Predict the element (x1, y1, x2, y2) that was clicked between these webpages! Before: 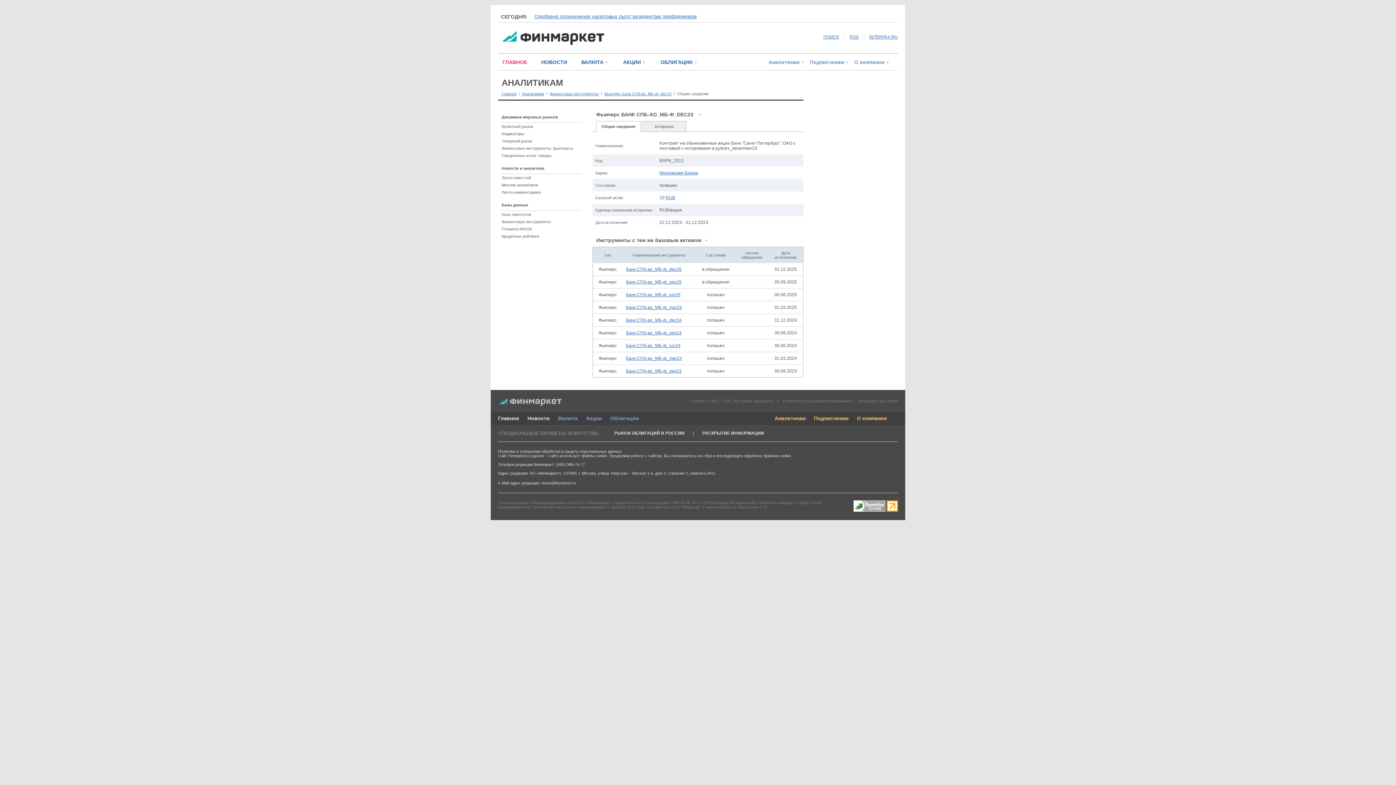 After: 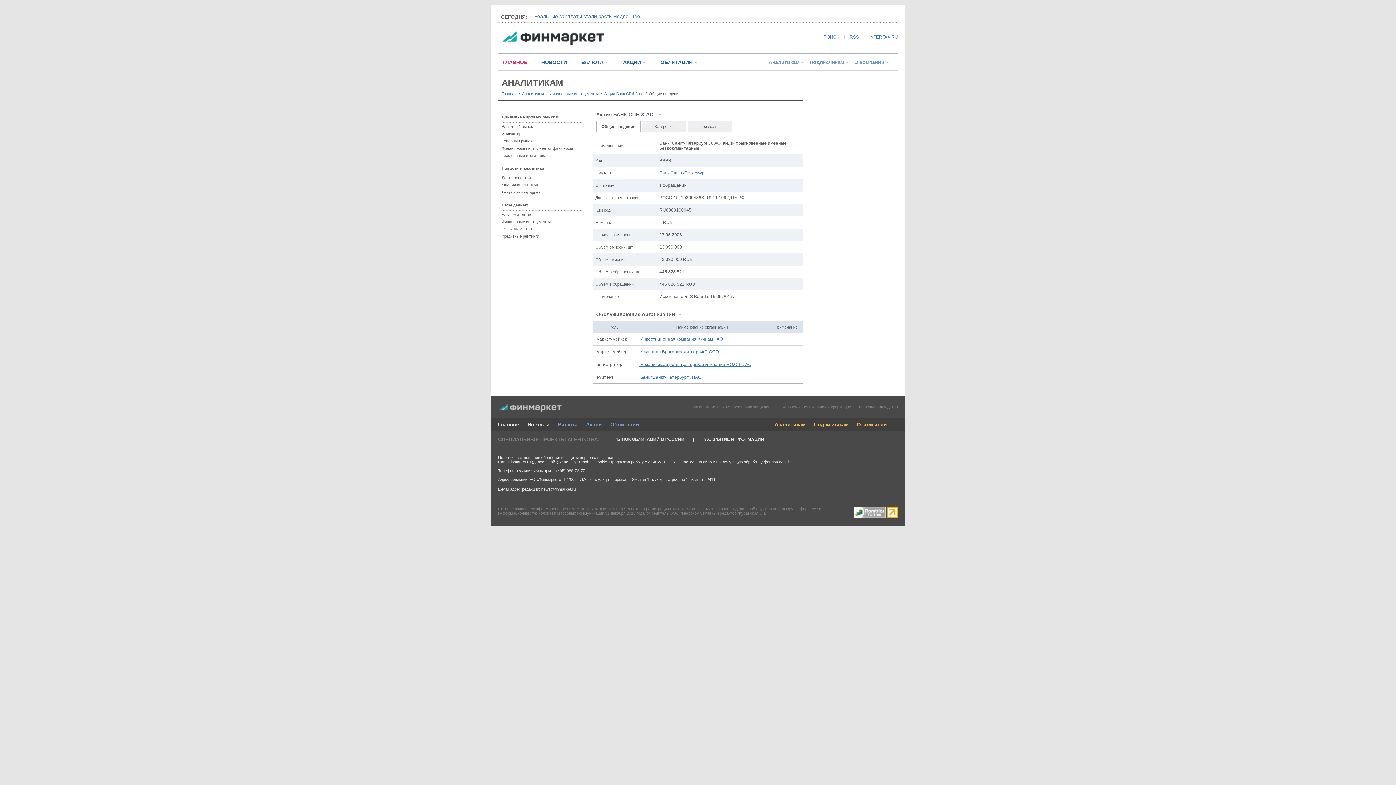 Action: label: RUB bbox: (665, 195, 675, 200)